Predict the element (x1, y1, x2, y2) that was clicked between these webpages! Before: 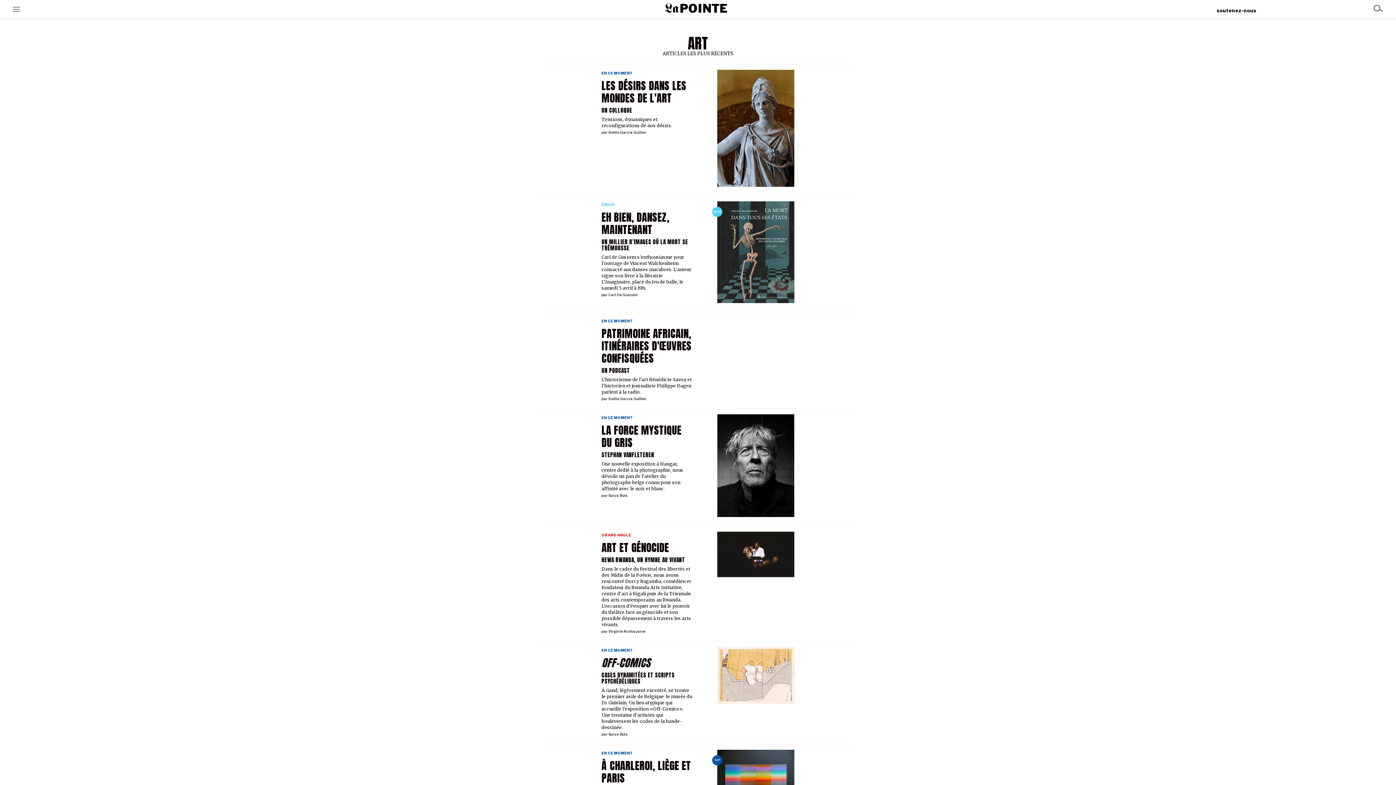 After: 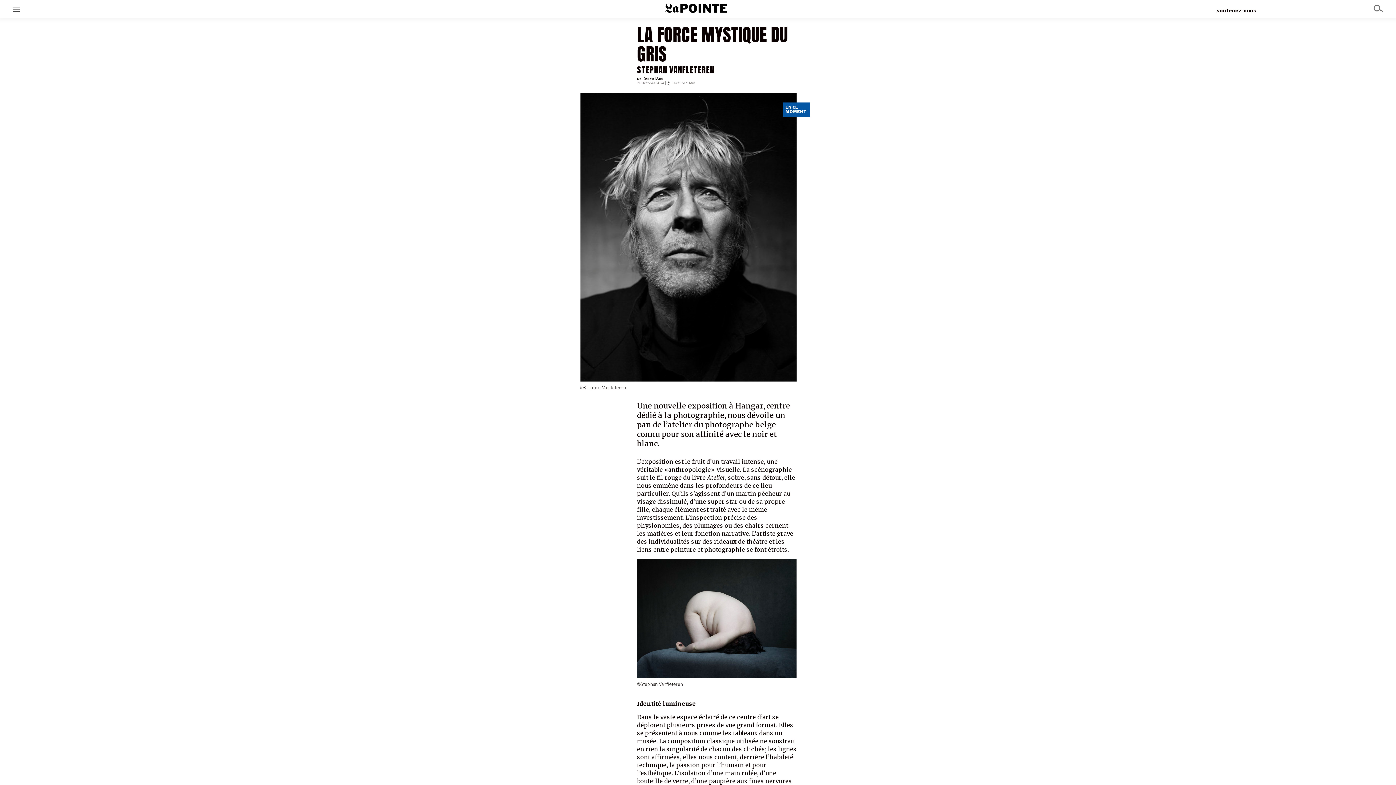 Action: bbox: (601, 461, 683, 491) label: Une nouvelle exposition à Hangar, centre dédié à la photographie, nous dévoile un pan de l’atelier du photographe belge connu pour son affinité avec le noir et blanc.